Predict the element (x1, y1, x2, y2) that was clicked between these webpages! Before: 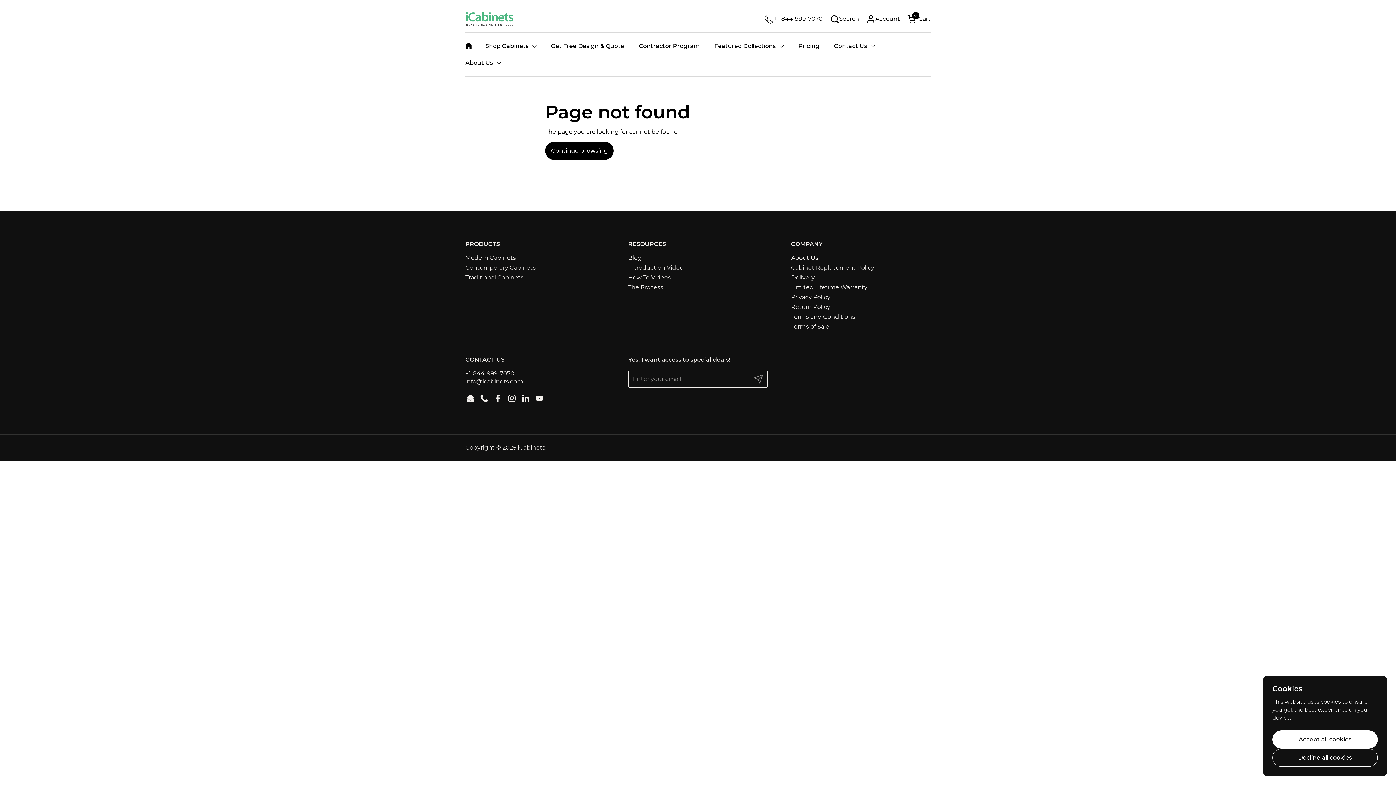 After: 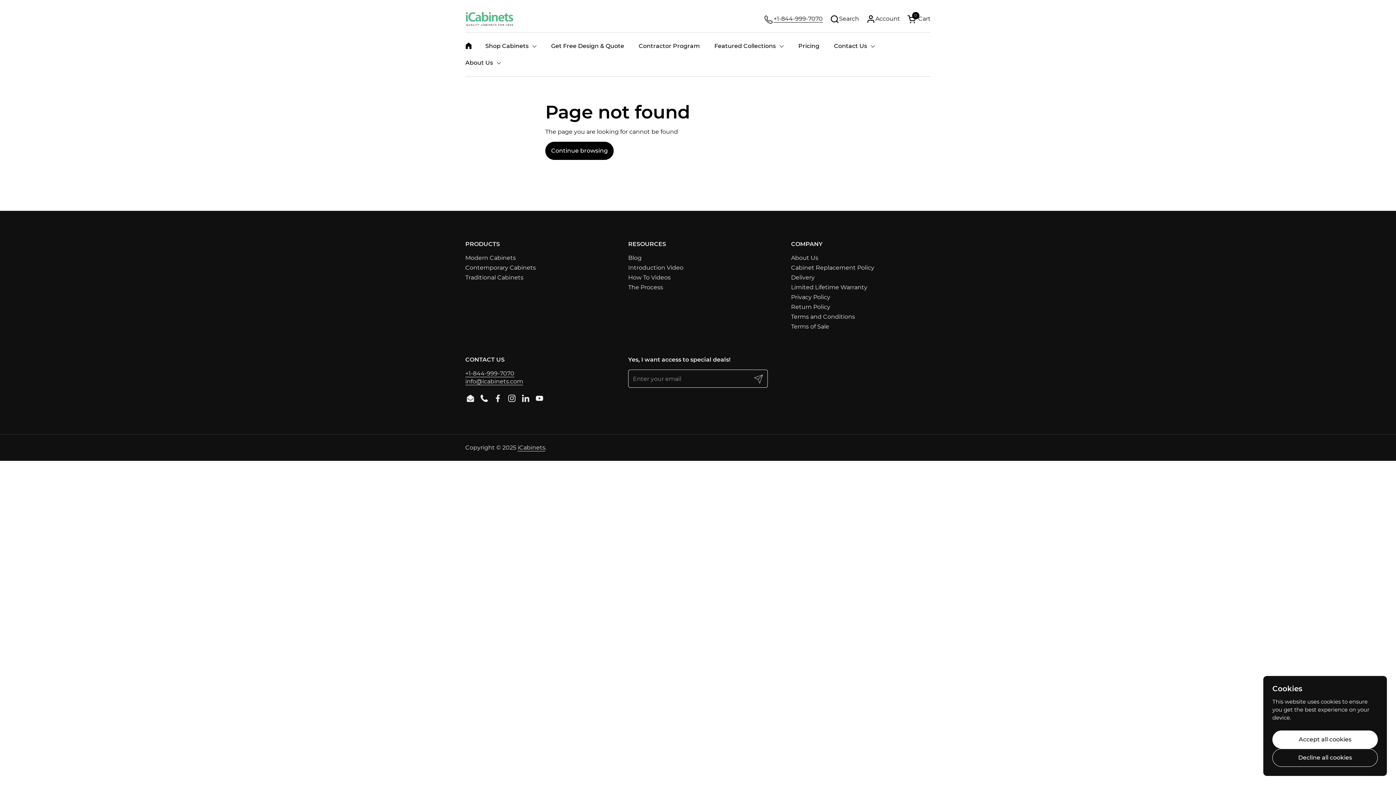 Action: label: +1-844-999-7070 bbox: (764, 14, 822, 23)